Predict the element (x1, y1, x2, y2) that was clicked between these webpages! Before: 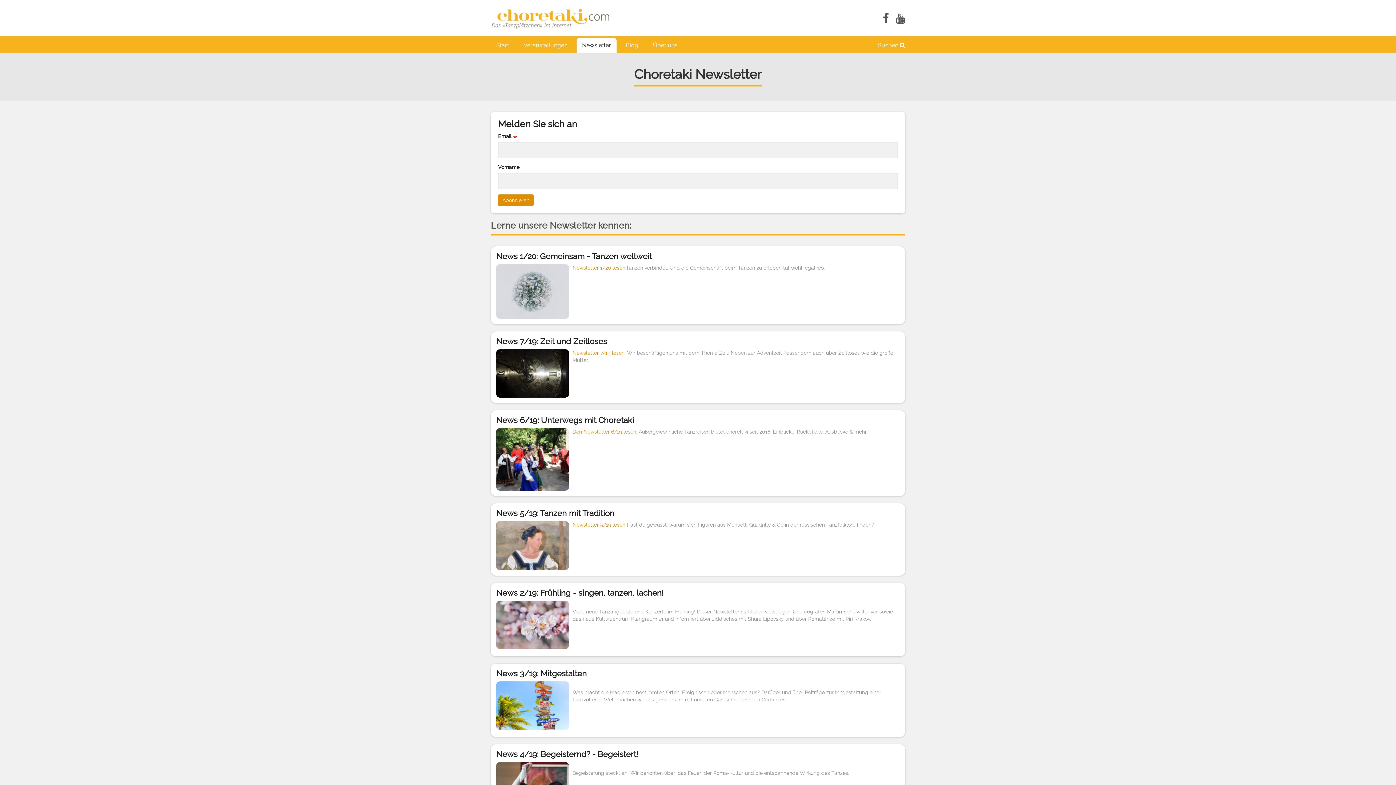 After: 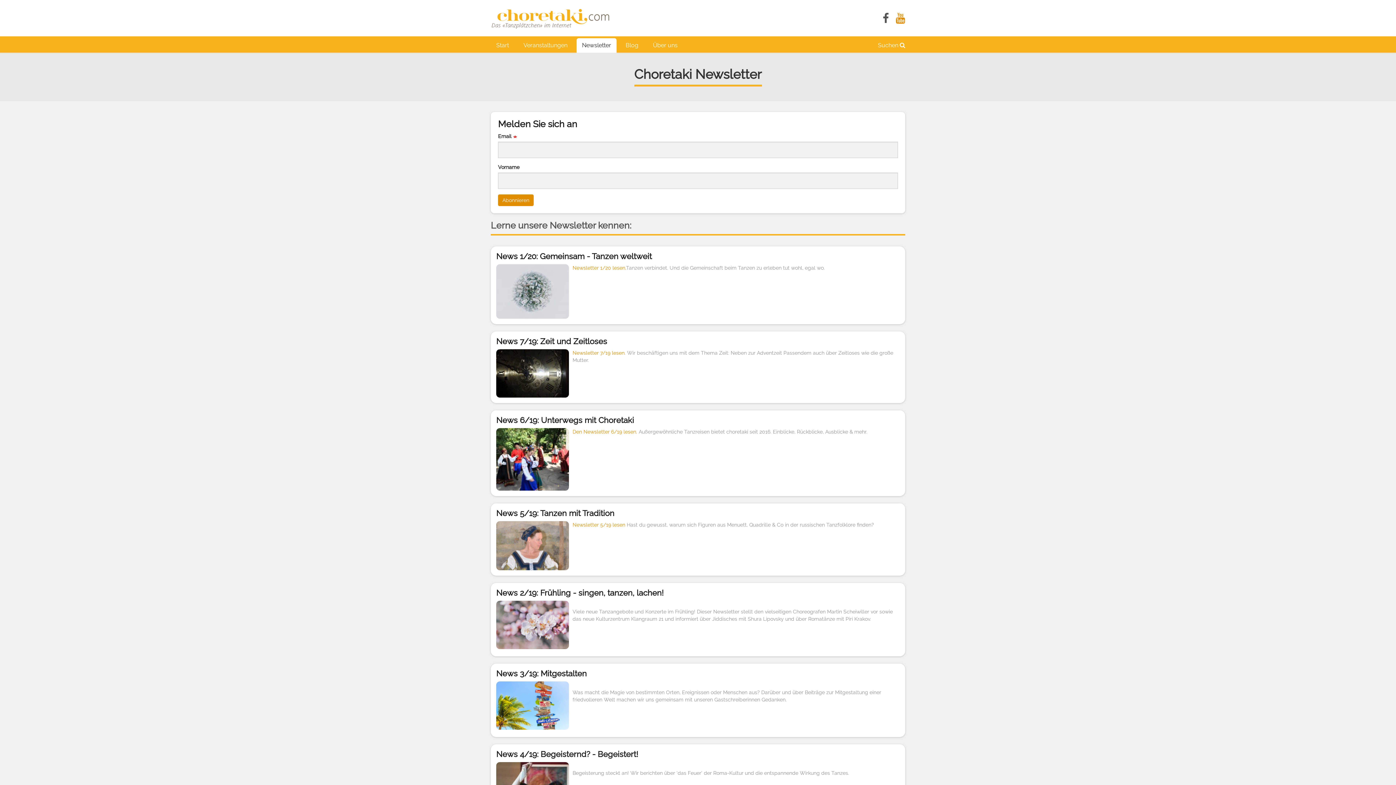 Action: bbox: (896, 12, 905, 24)